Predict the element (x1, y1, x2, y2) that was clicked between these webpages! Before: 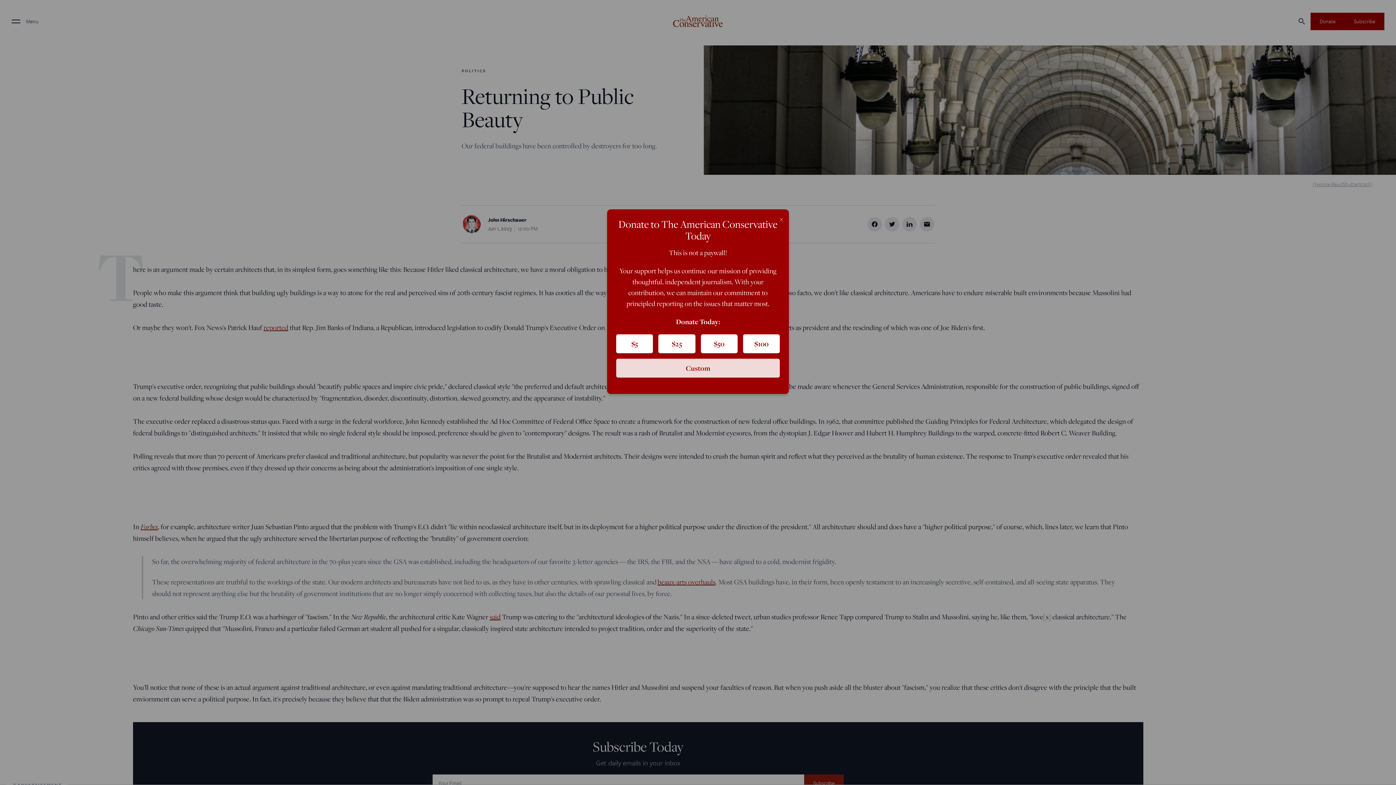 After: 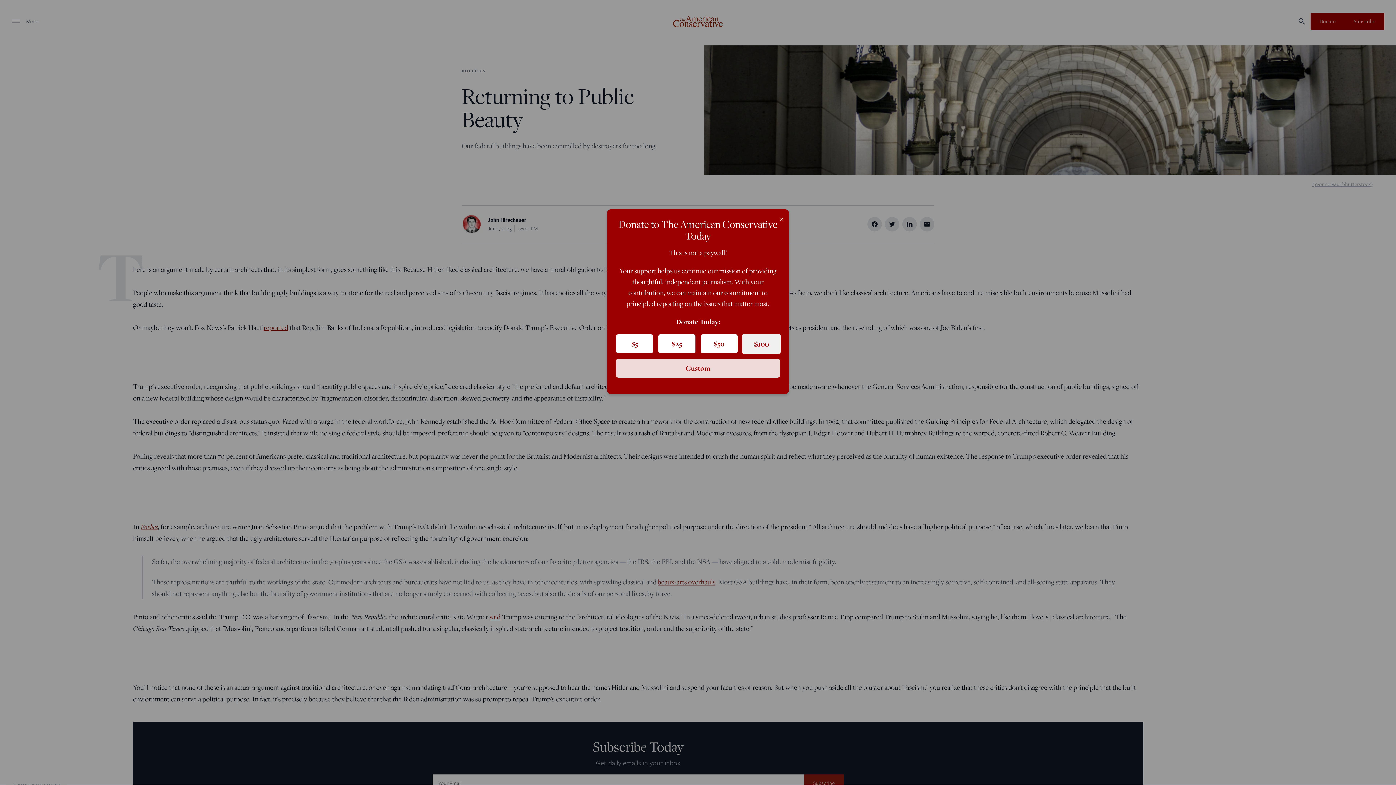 Action: label: $100 bbox: (743, 334, 780, 353)